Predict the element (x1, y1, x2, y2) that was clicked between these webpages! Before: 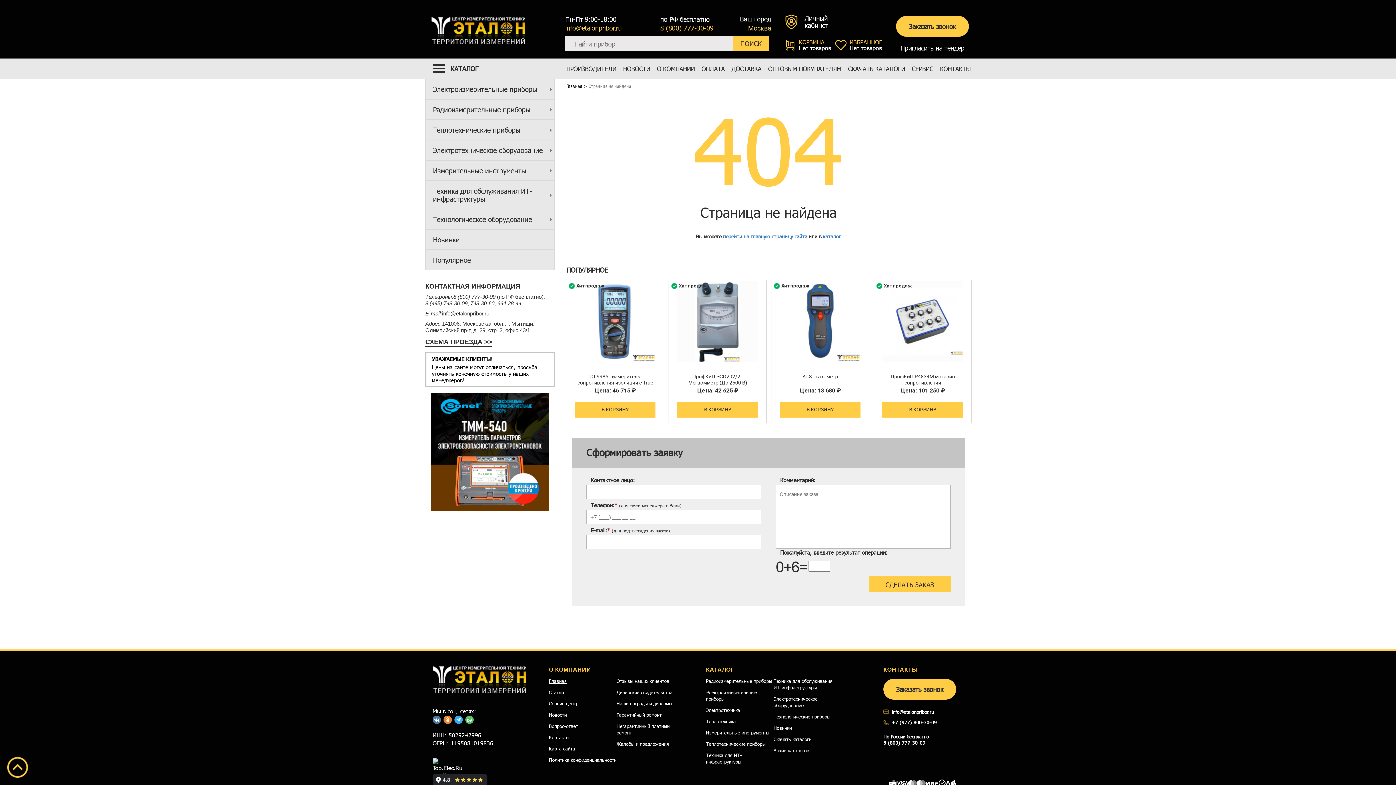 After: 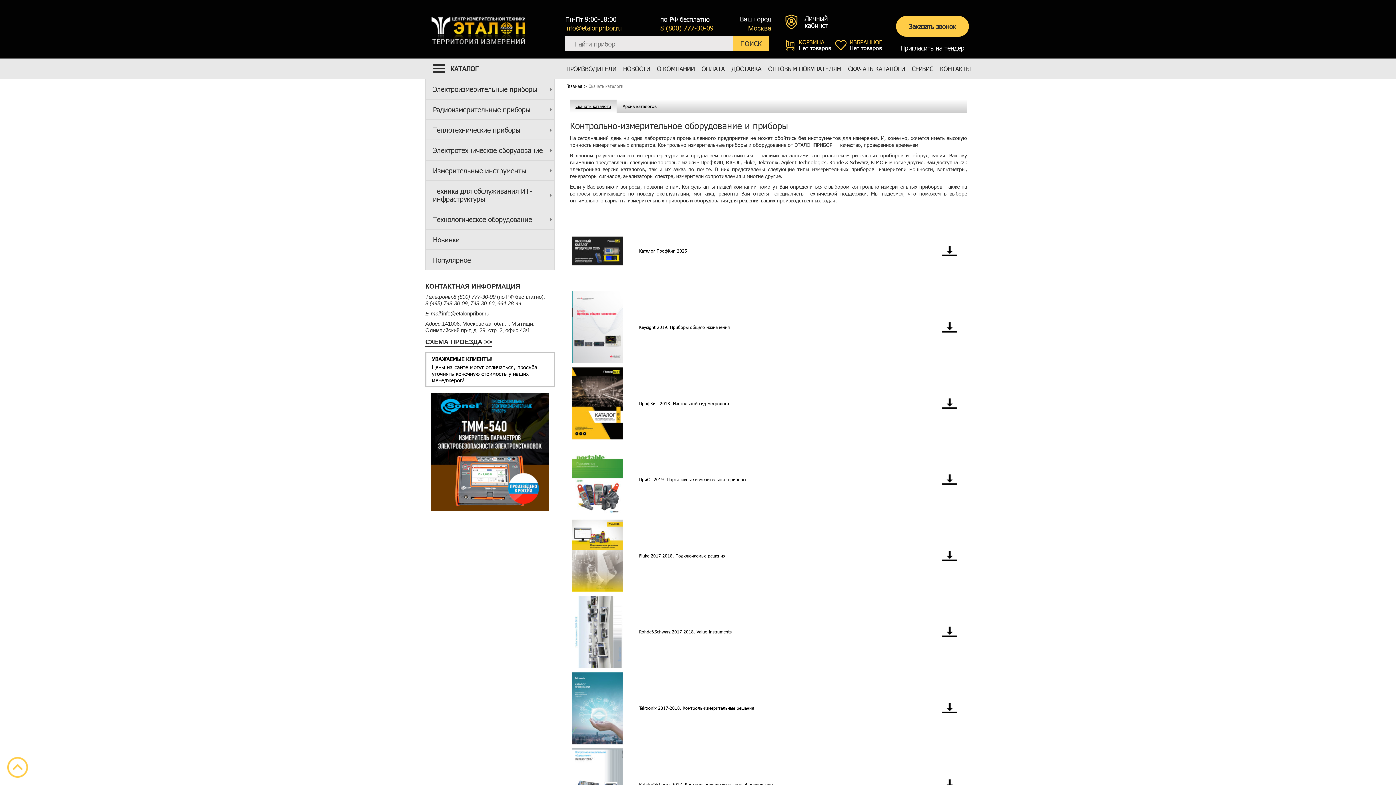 Action: label: Скачать каталоги bbox: (773, 736, 841, 742)